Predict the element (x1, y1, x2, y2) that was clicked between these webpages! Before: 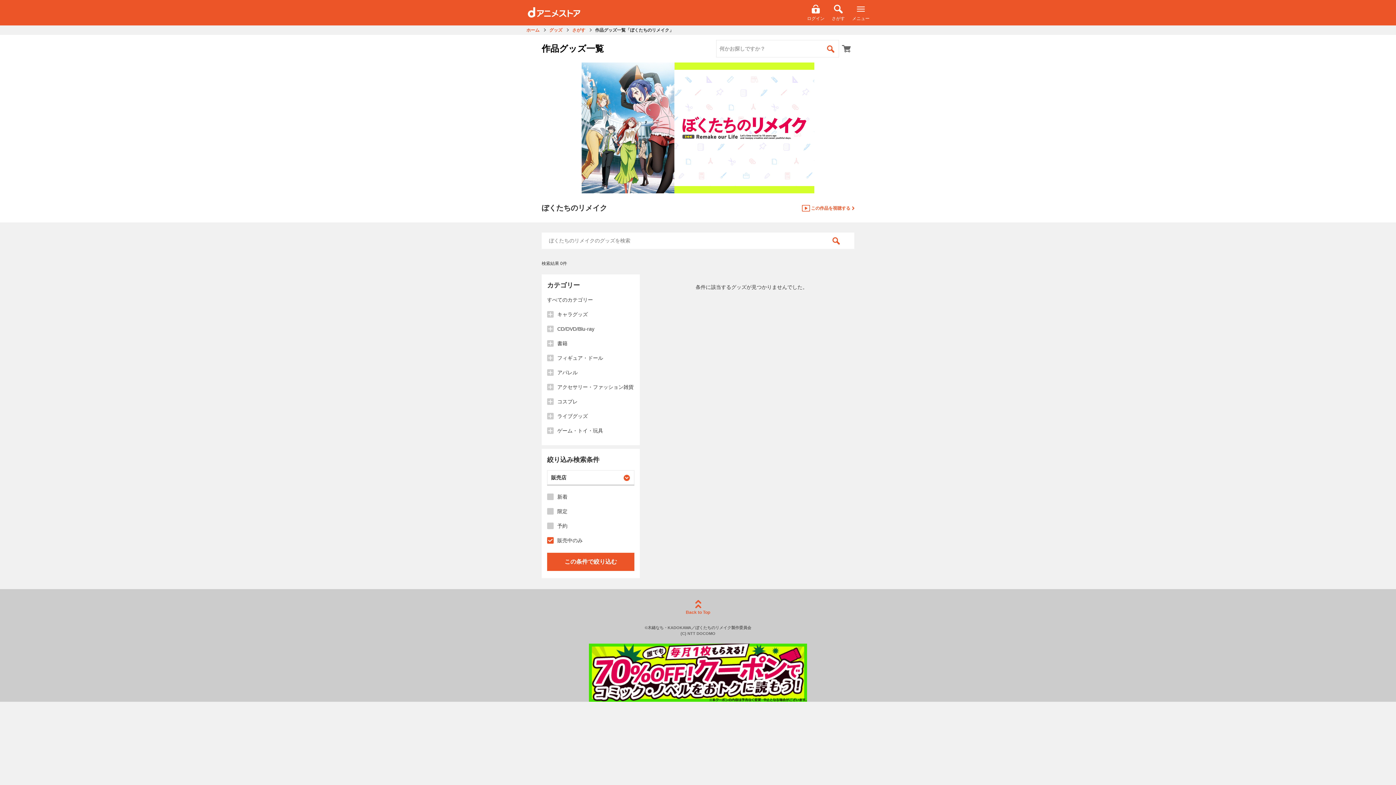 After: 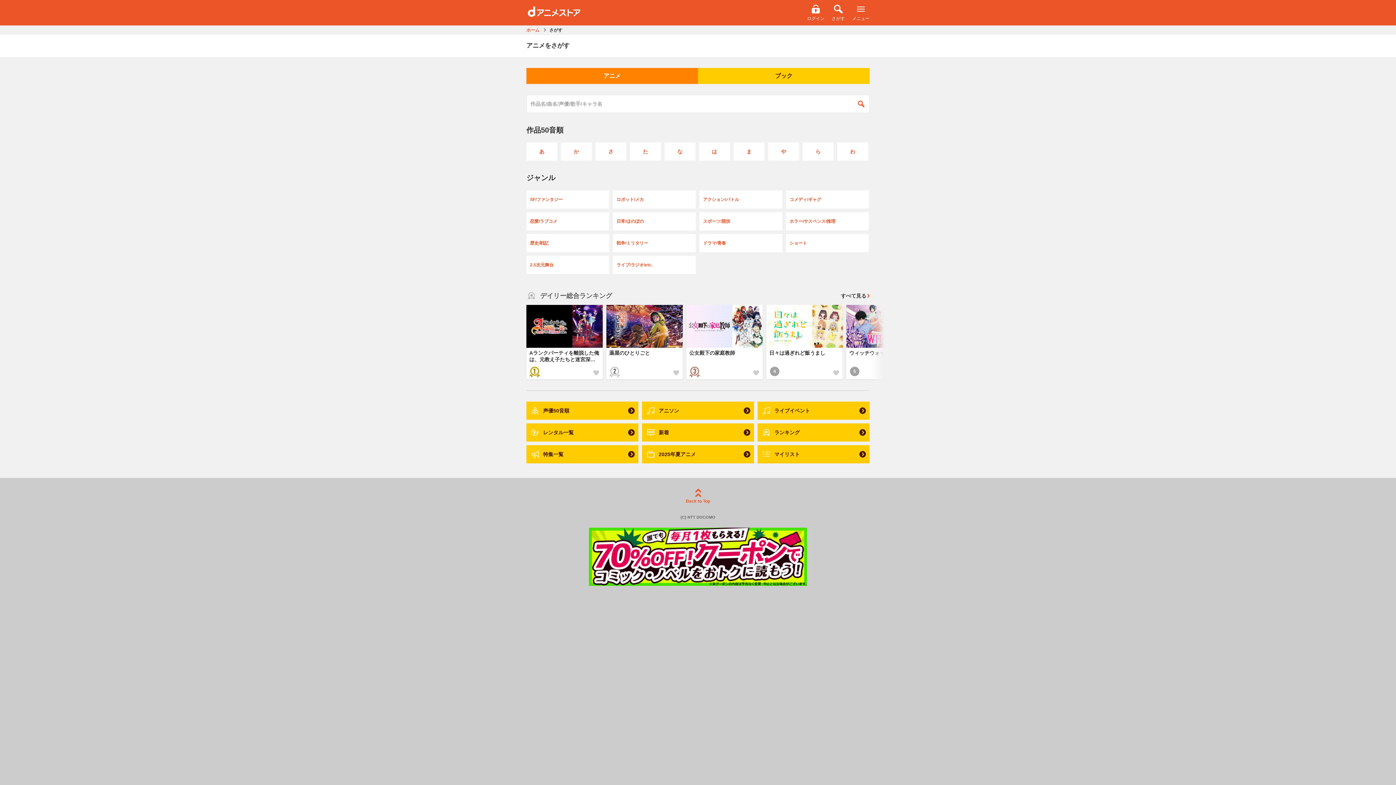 Action: bbox: (832, 3, 845, 21) label: さがす